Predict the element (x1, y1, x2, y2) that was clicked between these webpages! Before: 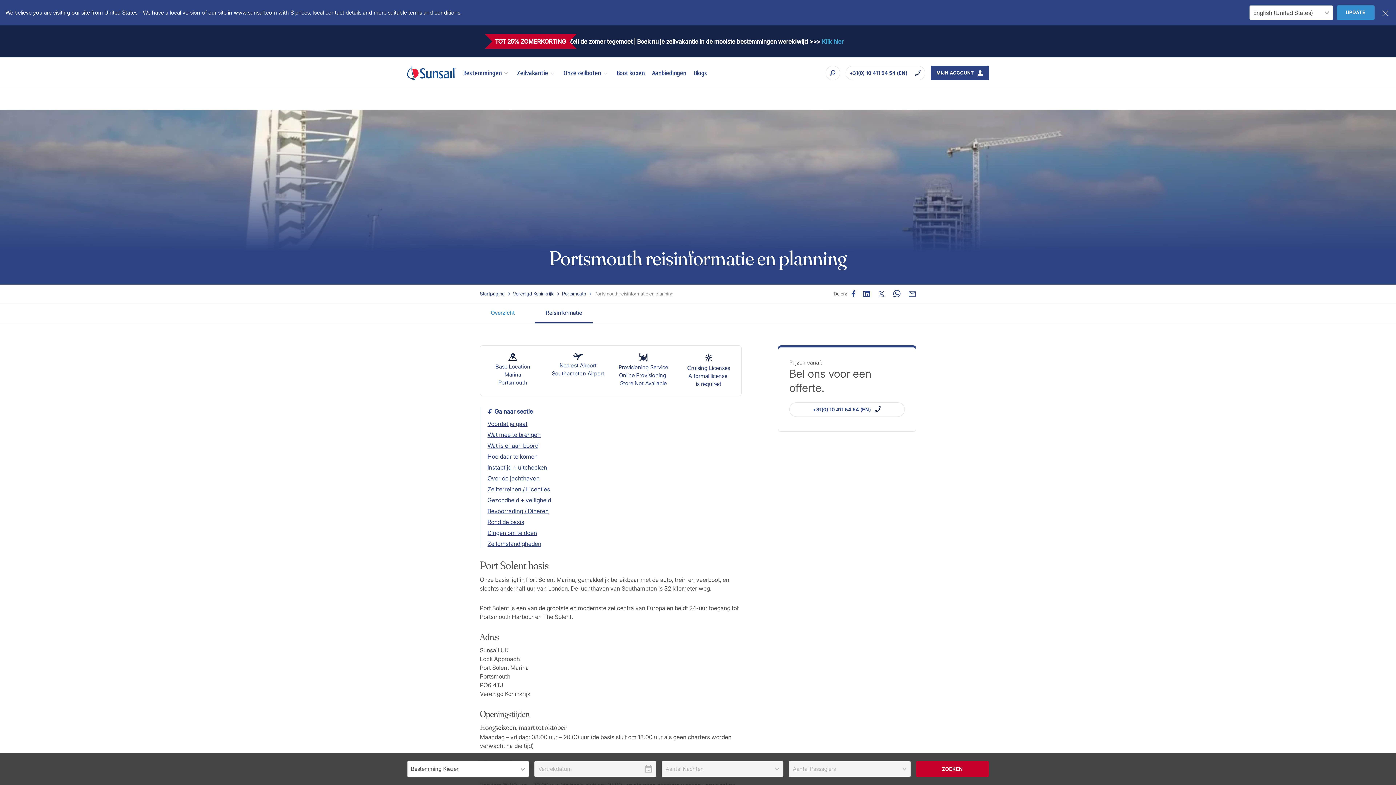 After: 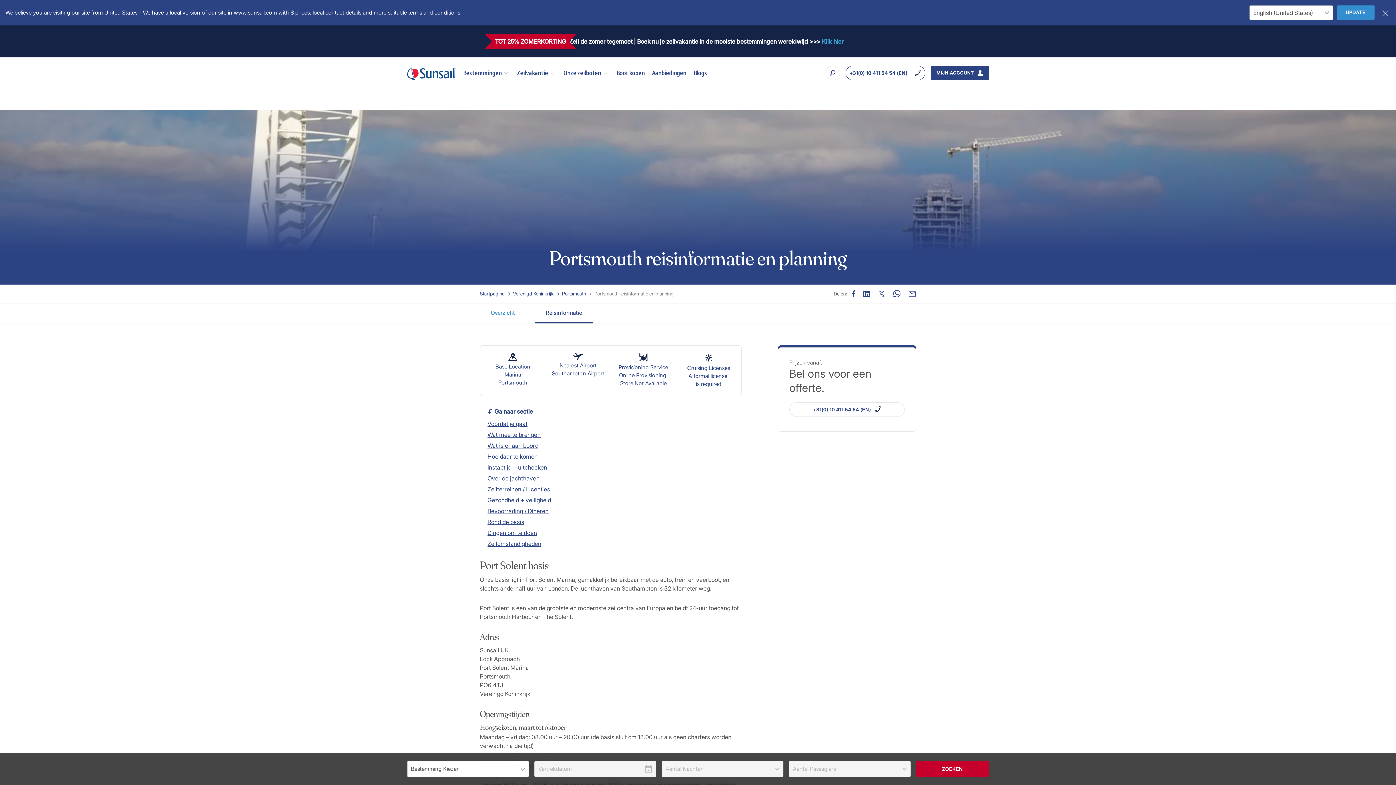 Action: bbox: (845, 65, 925, 80) label: Bel naar +31(0) 10 411 54 54 (EN)